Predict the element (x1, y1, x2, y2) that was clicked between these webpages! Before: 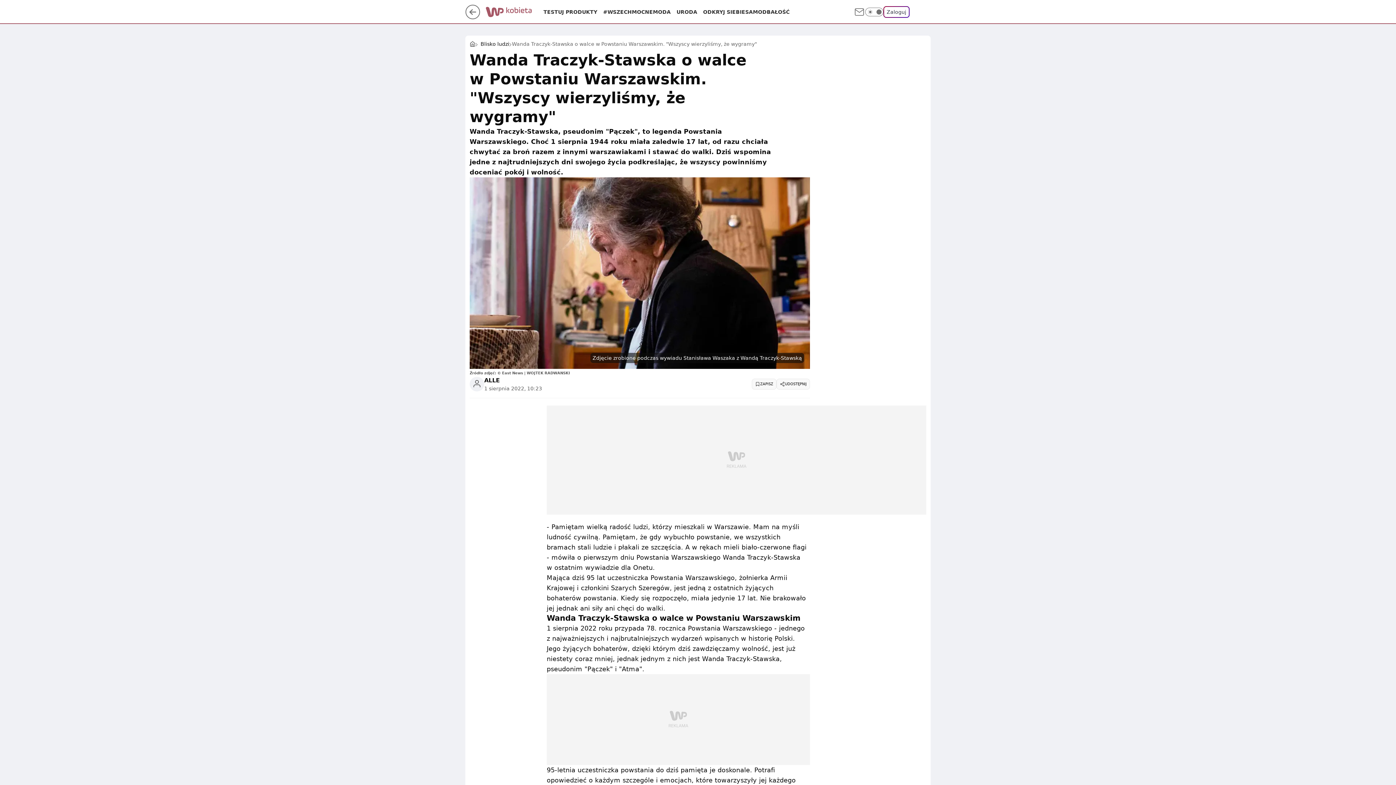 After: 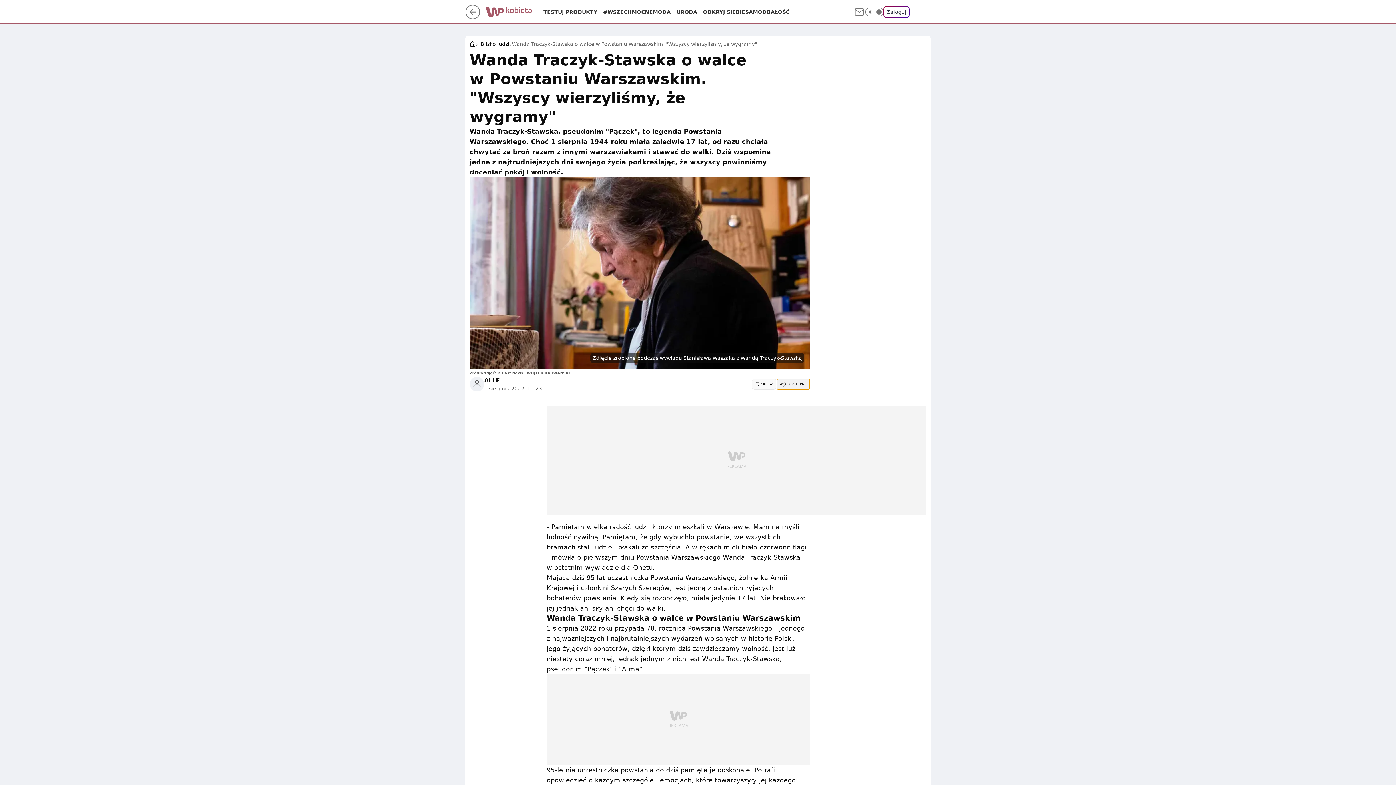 Action: bbox: (776, 378, 810, 389) label: UDOSTĘPNIJ